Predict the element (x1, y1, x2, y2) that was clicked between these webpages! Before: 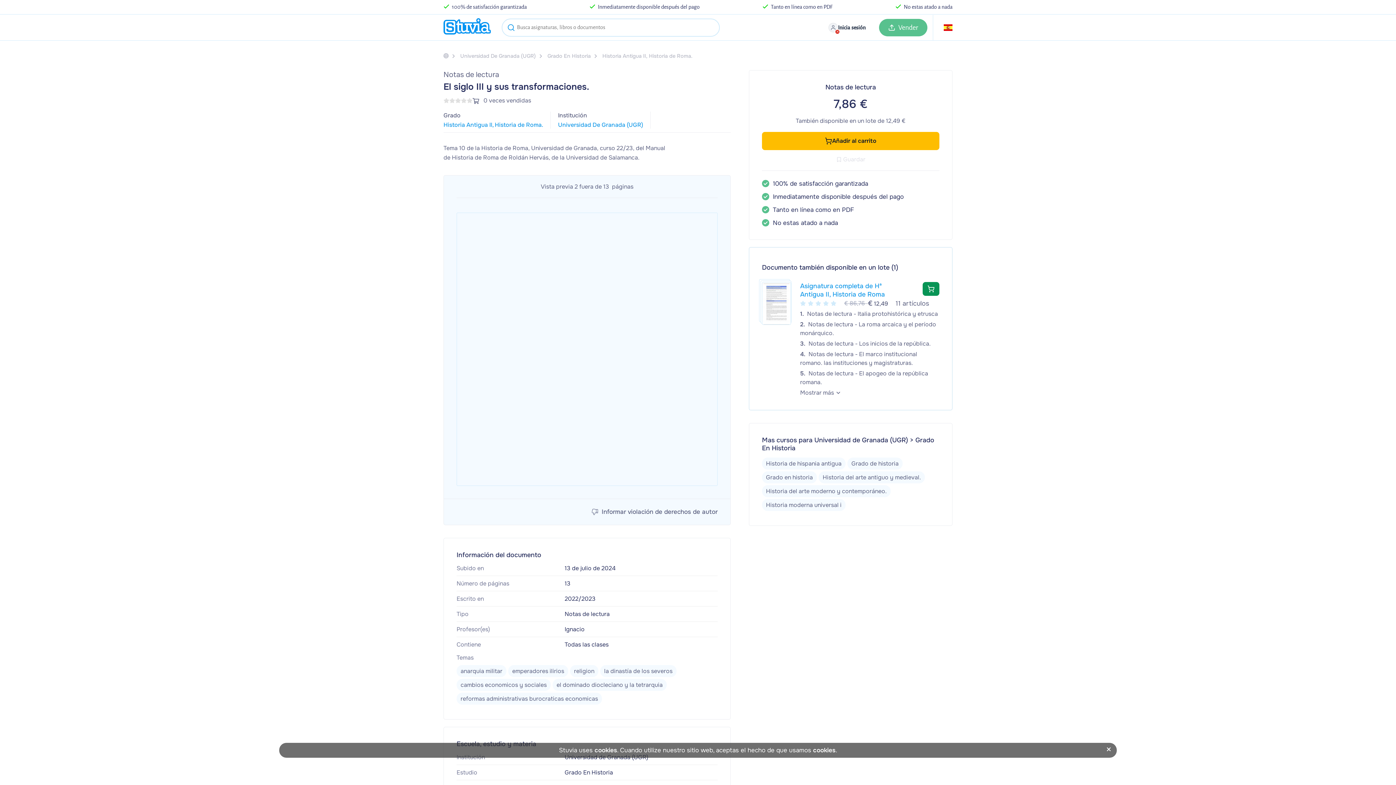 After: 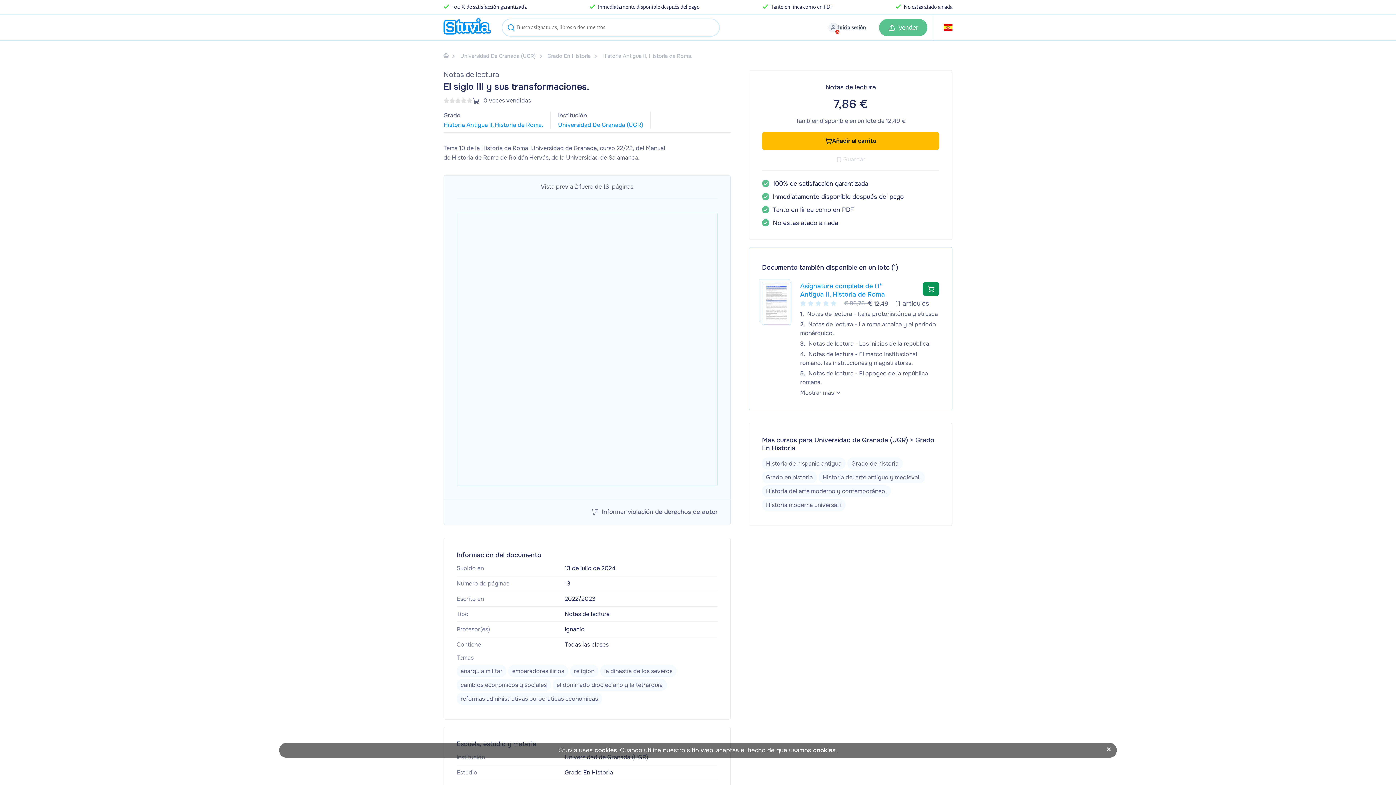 Action: label: Historia Antigua II, Historia de Roma. bbox: (443, 121, 543, 128)